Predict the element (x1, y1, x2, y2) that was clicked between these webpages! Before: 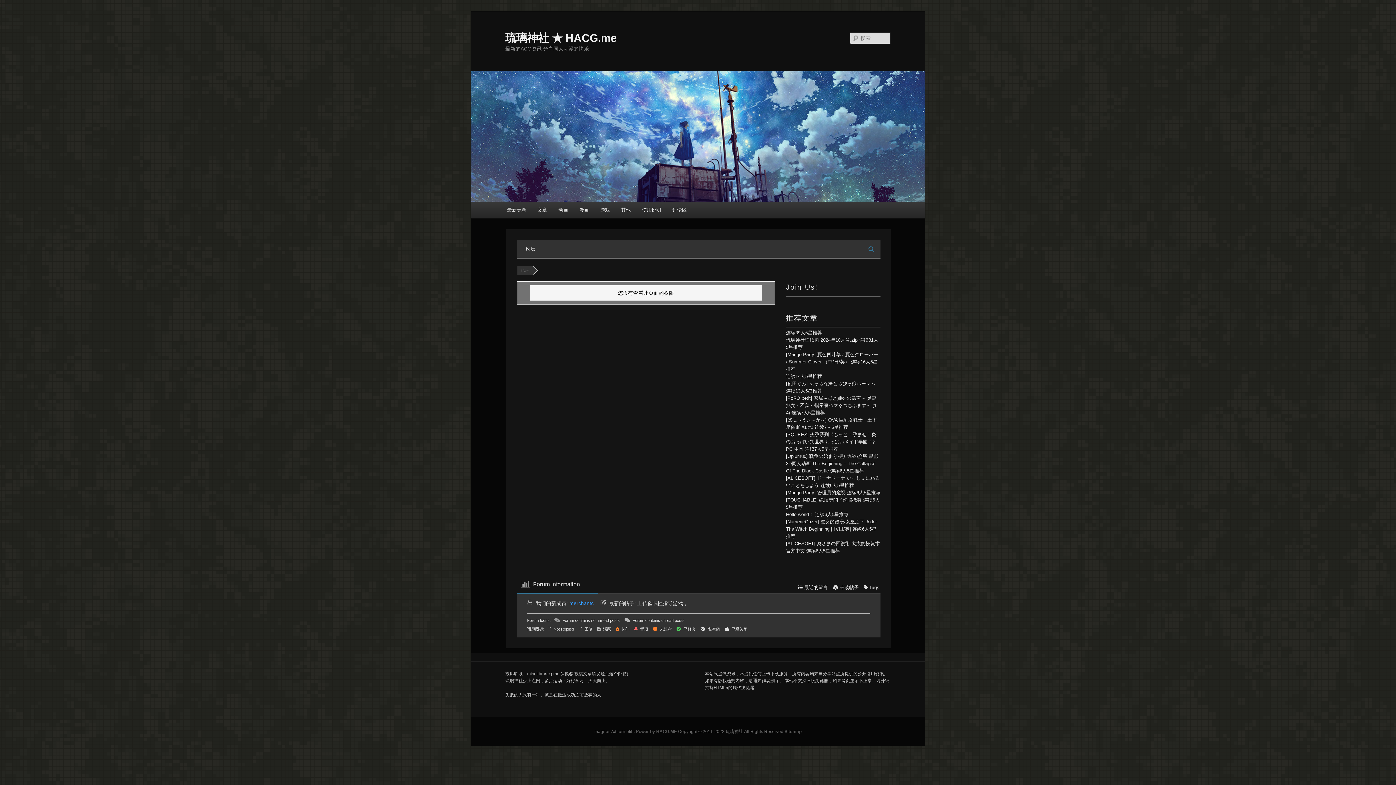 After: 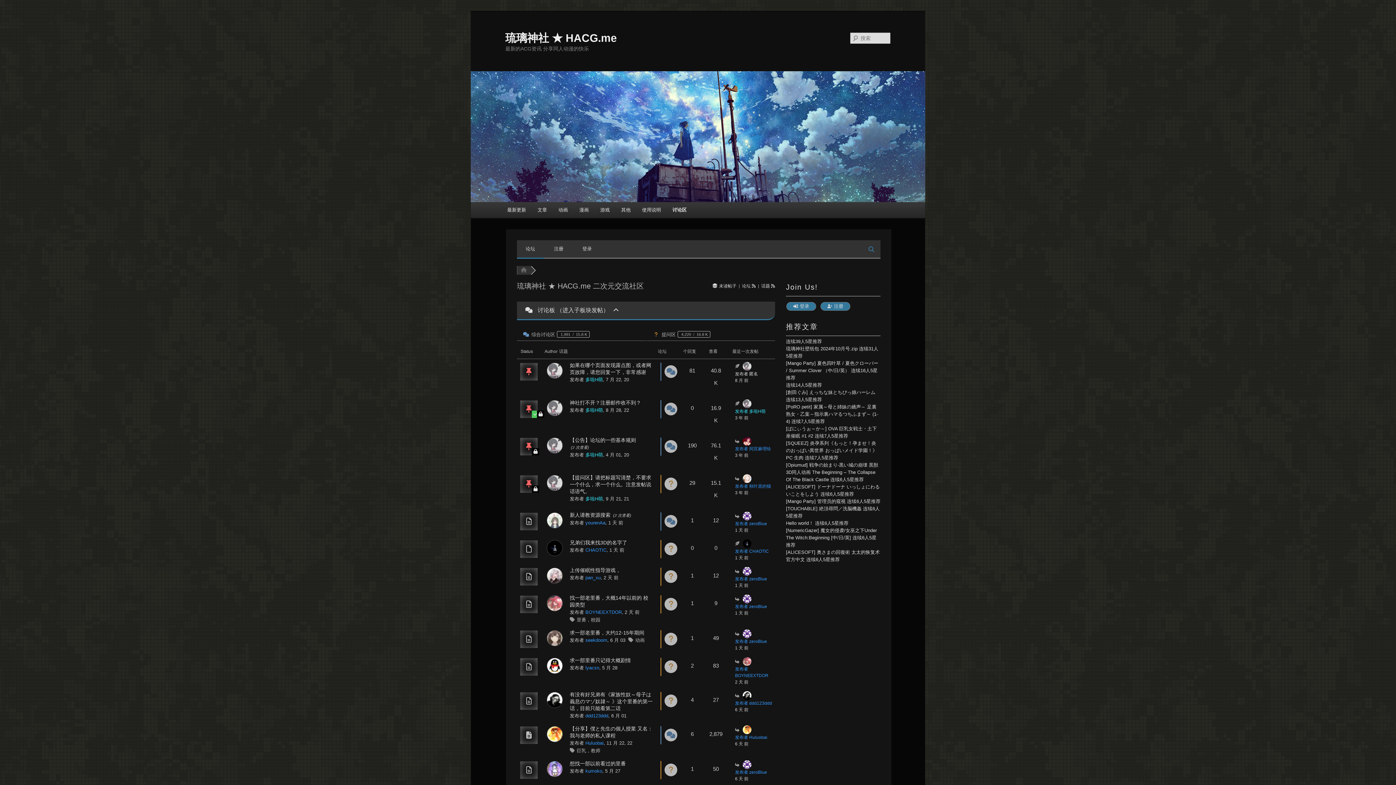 Action: bbox: (666, 202, 692, 217) label: 讨论区